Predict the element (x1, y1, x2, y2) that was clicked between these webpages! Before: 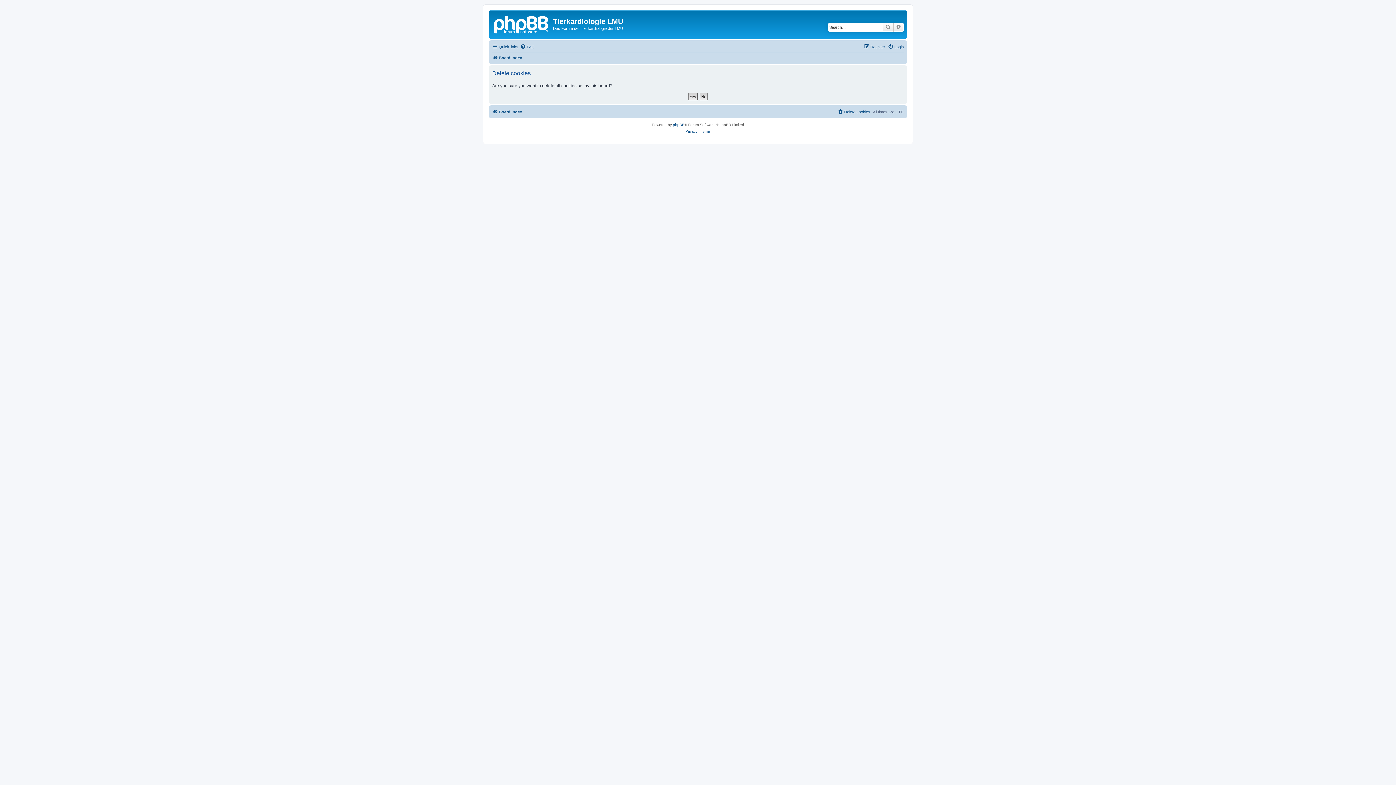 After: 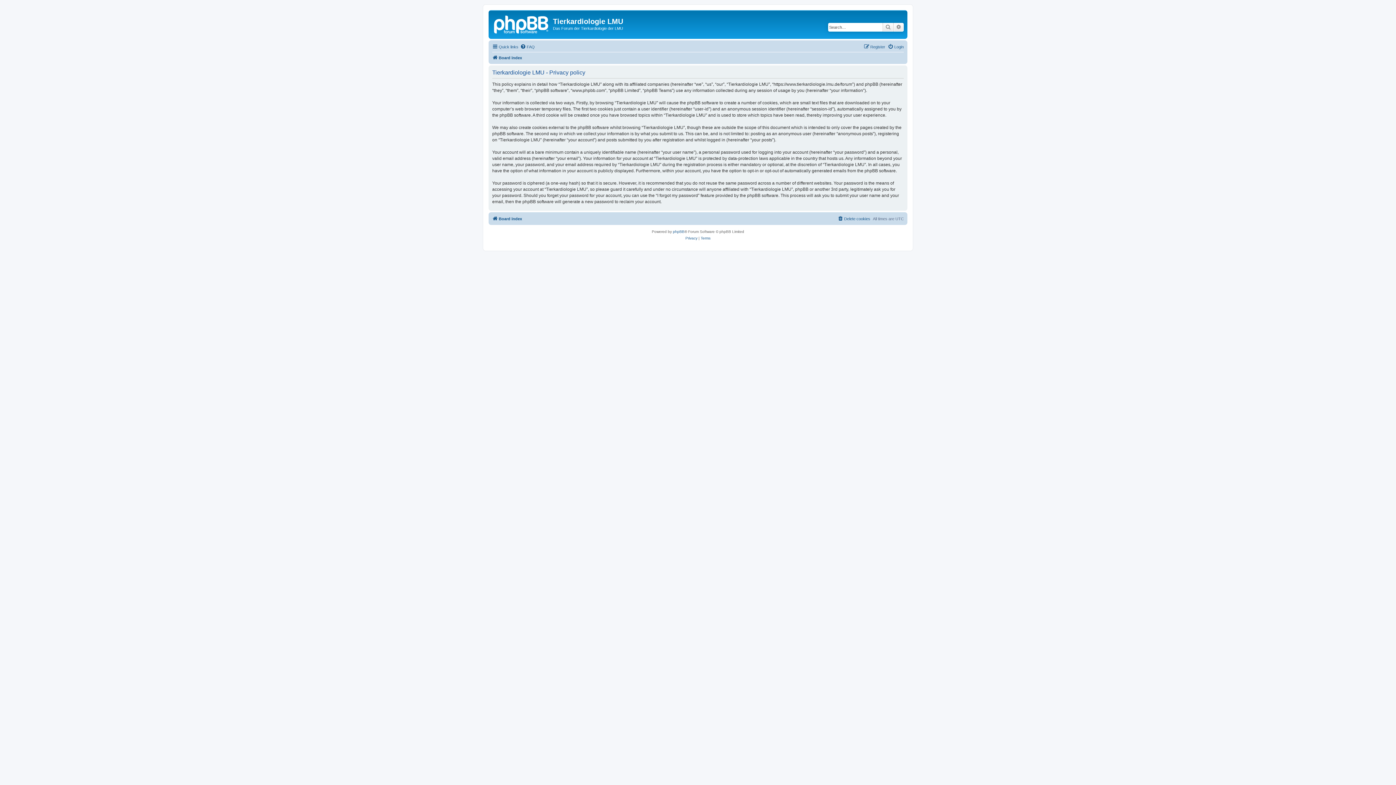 Action: label: Privacy bbox: (685, 128, 697, 134)